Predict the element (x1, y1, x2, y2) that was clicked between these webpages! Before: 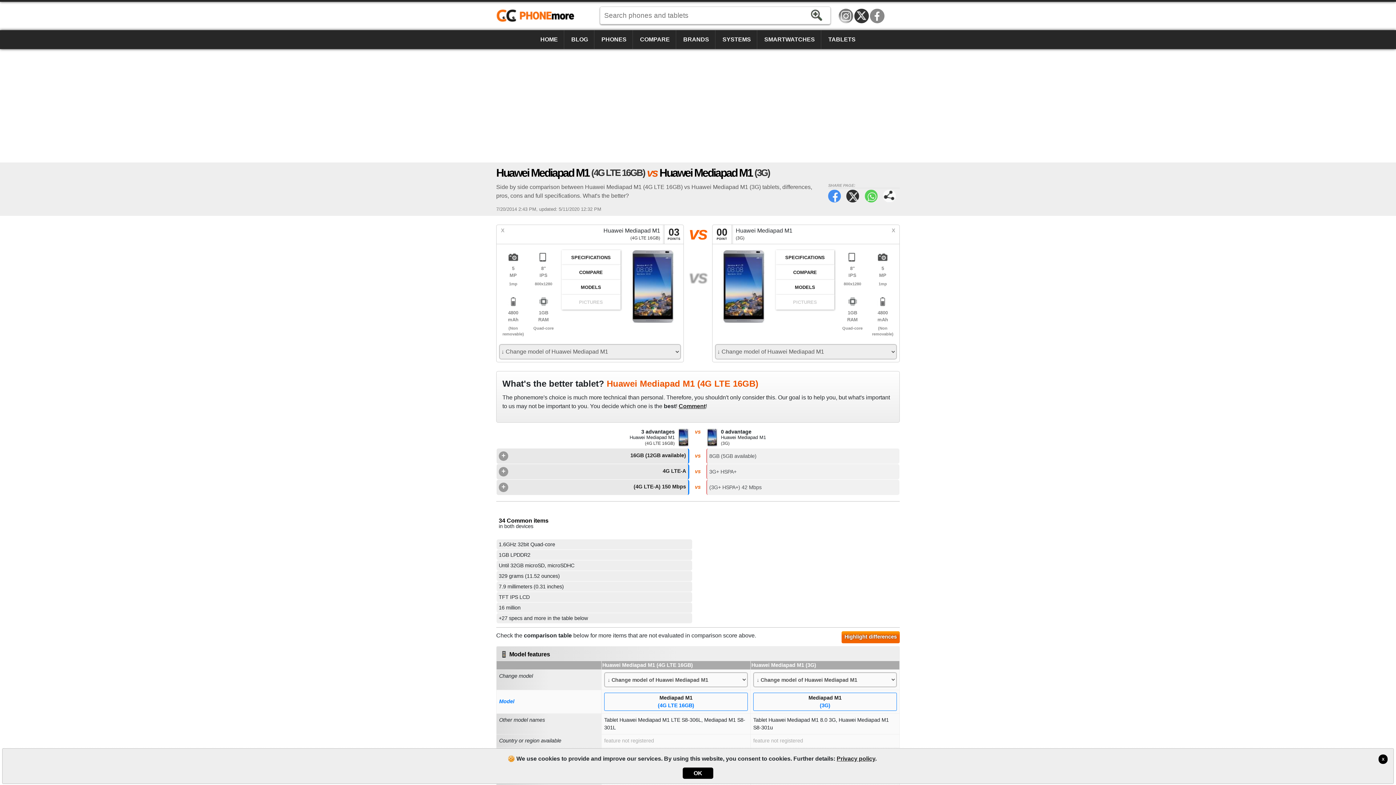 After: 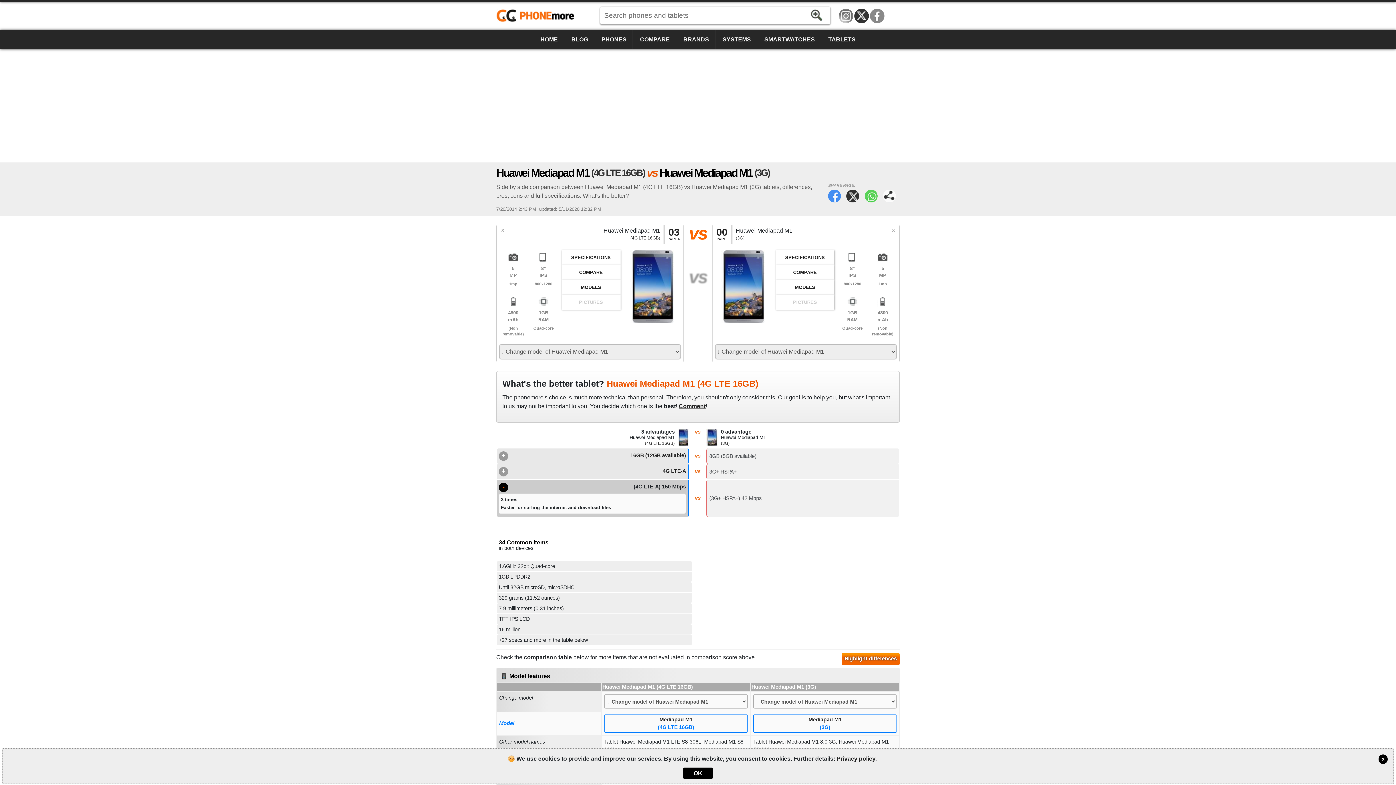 Action: bbox: (496, 480, 689, 495) label: +
(4G LTE-A) 150 Mbps